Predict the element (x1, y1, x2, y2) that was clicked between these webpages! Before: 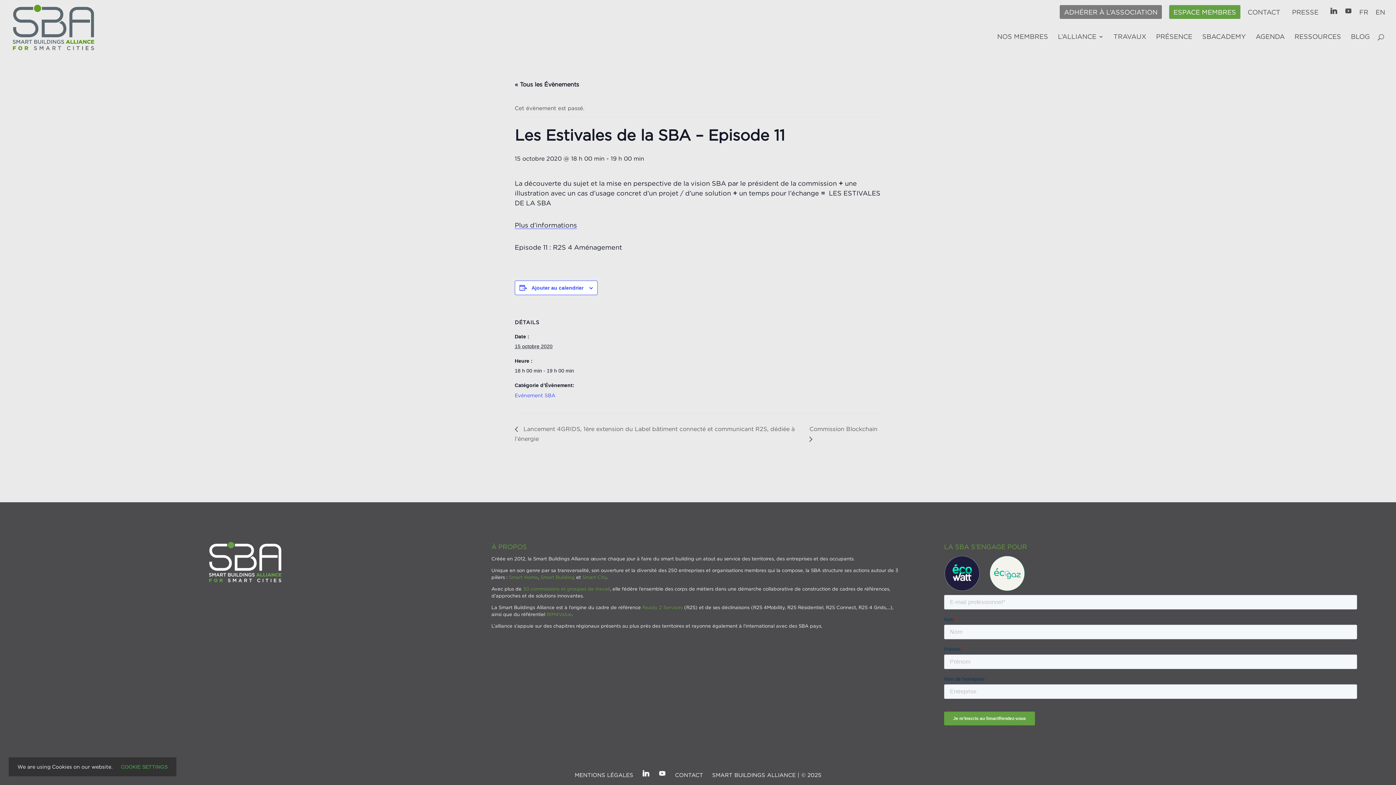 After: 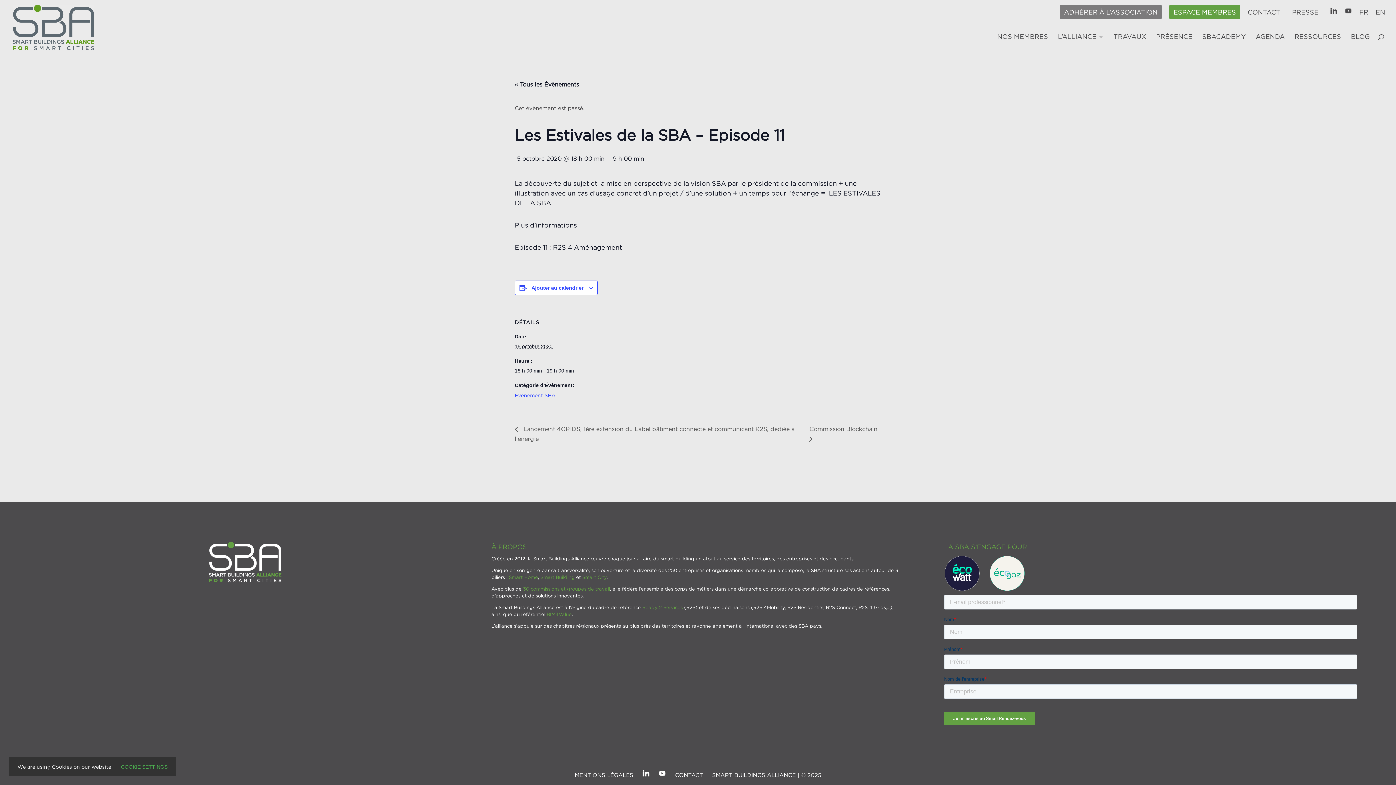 Action: bbox: (642, 605, 682, 610) label: Ready 2 Services